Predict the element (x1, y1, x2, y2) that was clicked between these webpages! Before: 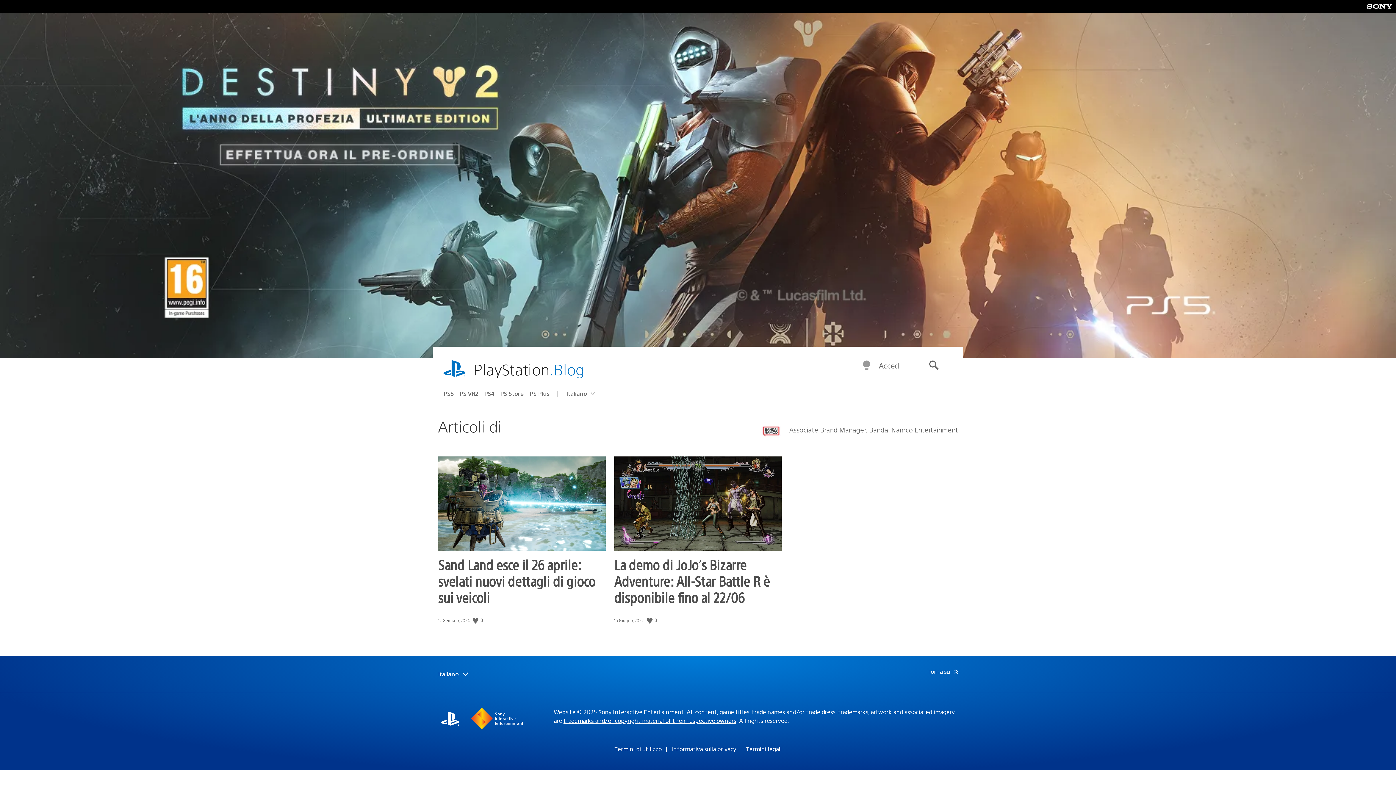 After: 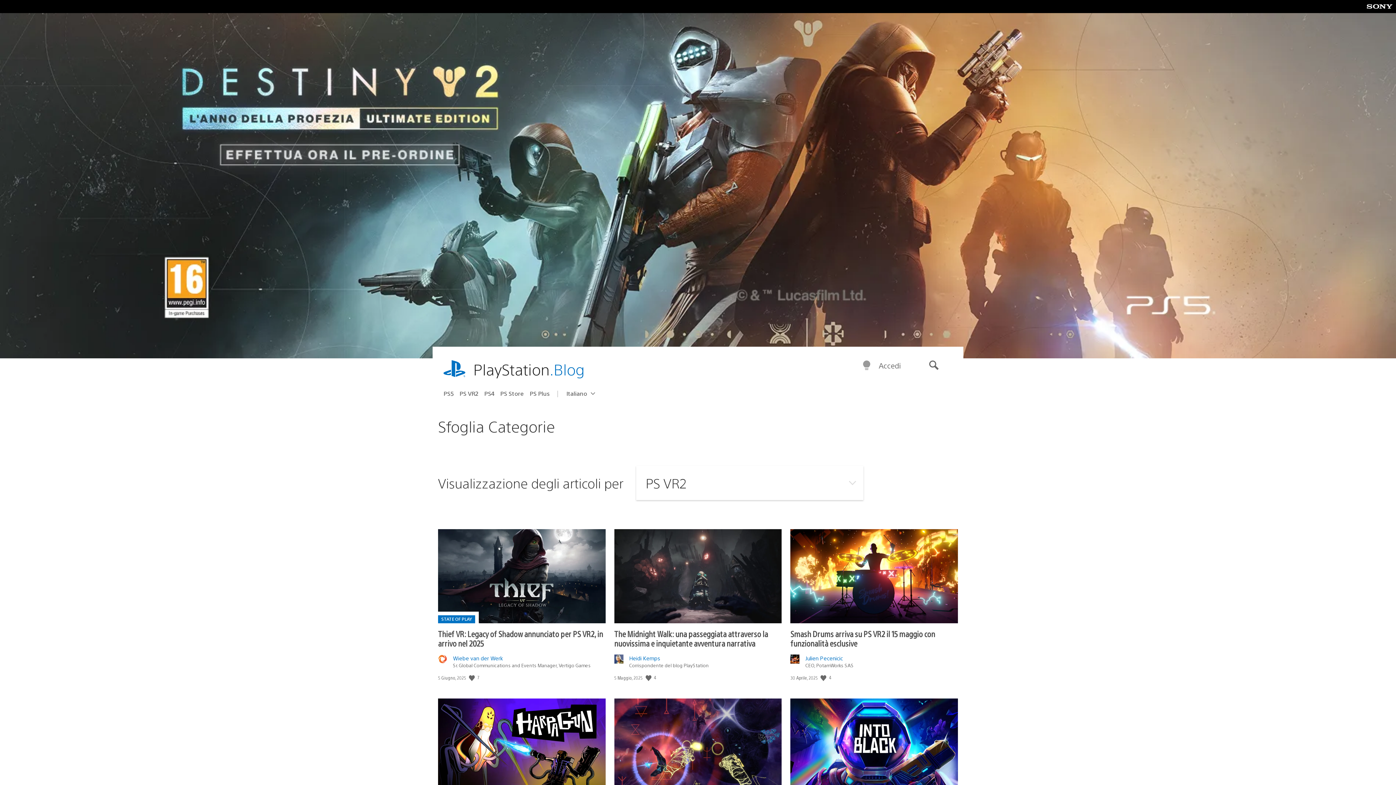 Action: label: PS VR2 bbox: (459, 387, 484, 399)